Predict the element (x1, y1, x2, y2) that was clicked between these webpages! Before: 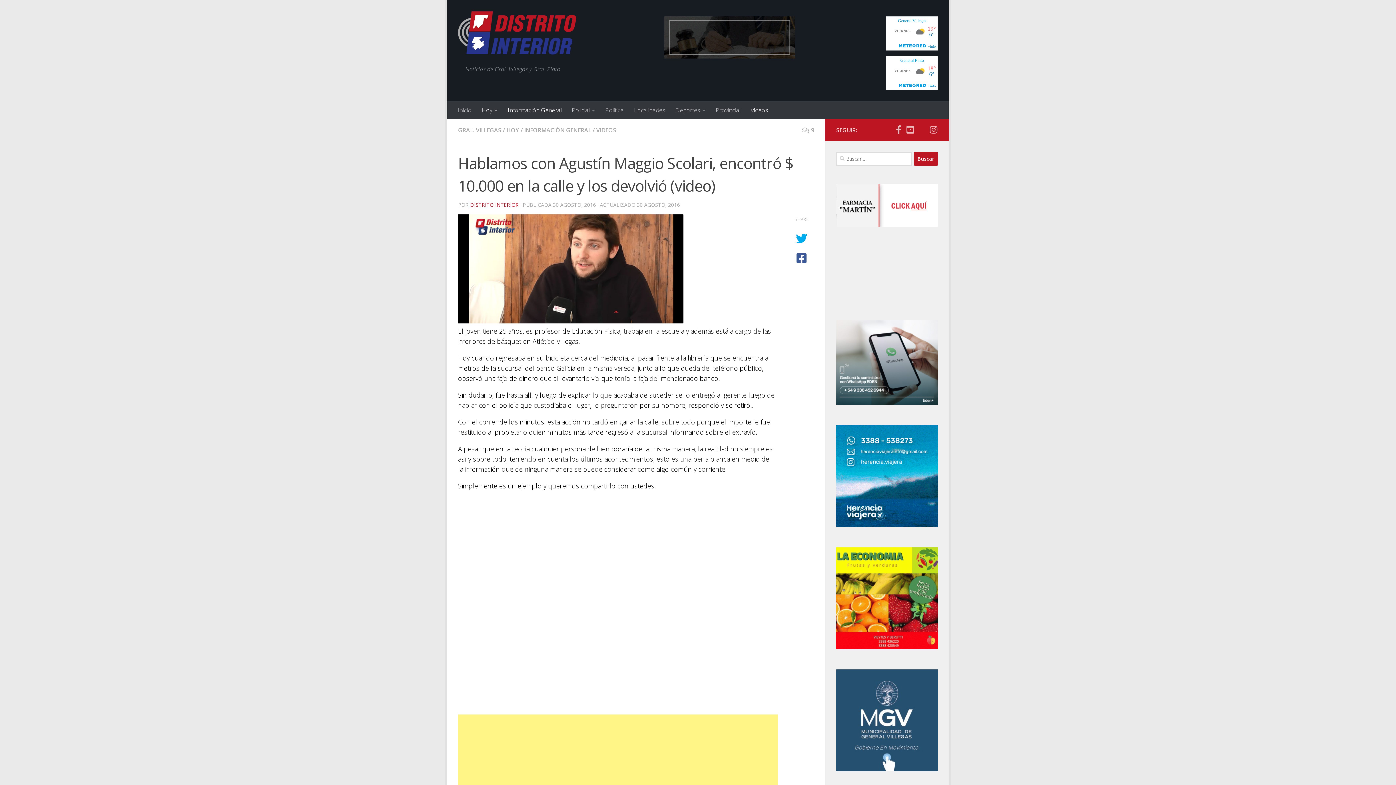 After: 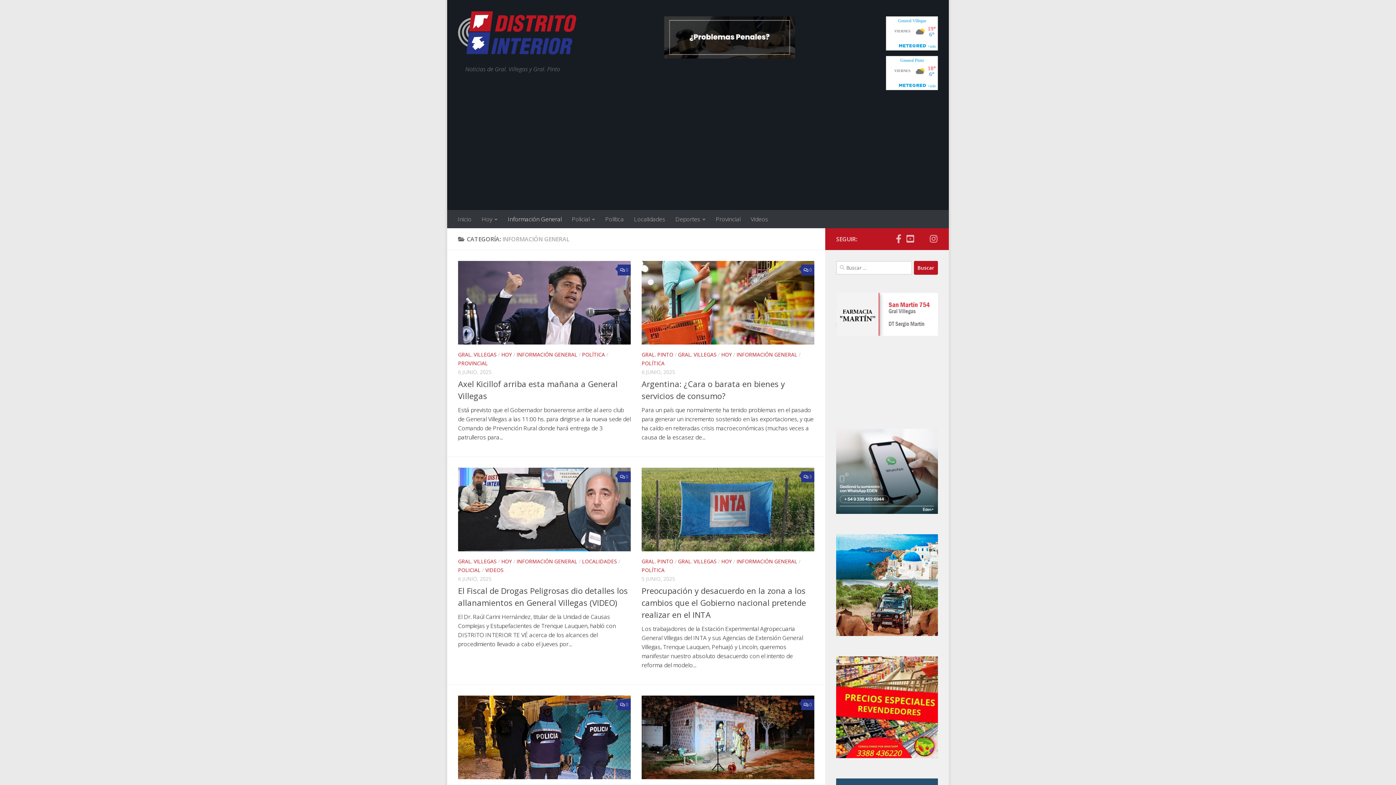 Action: bbox: (524, 126, 591, 134) label: INFORMACIÓN GENERAL